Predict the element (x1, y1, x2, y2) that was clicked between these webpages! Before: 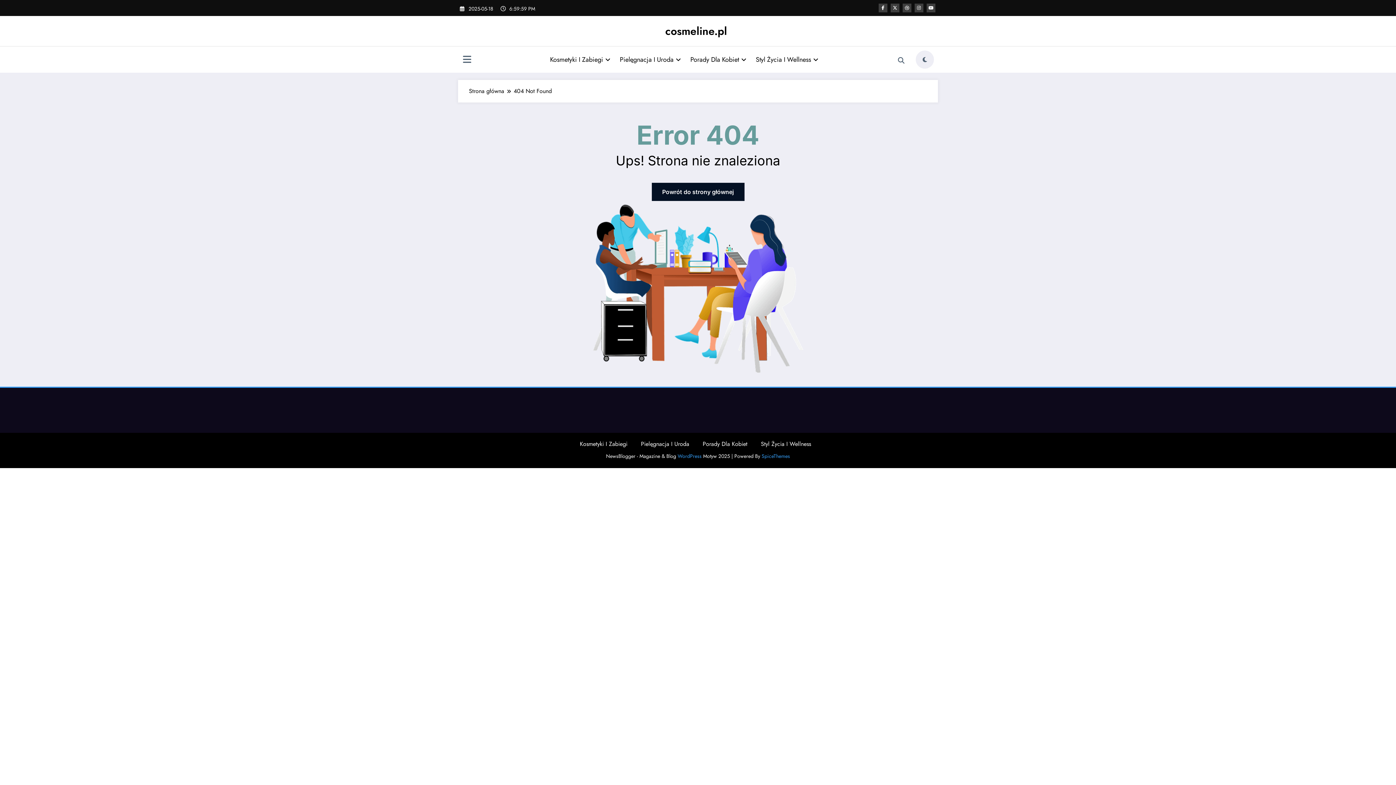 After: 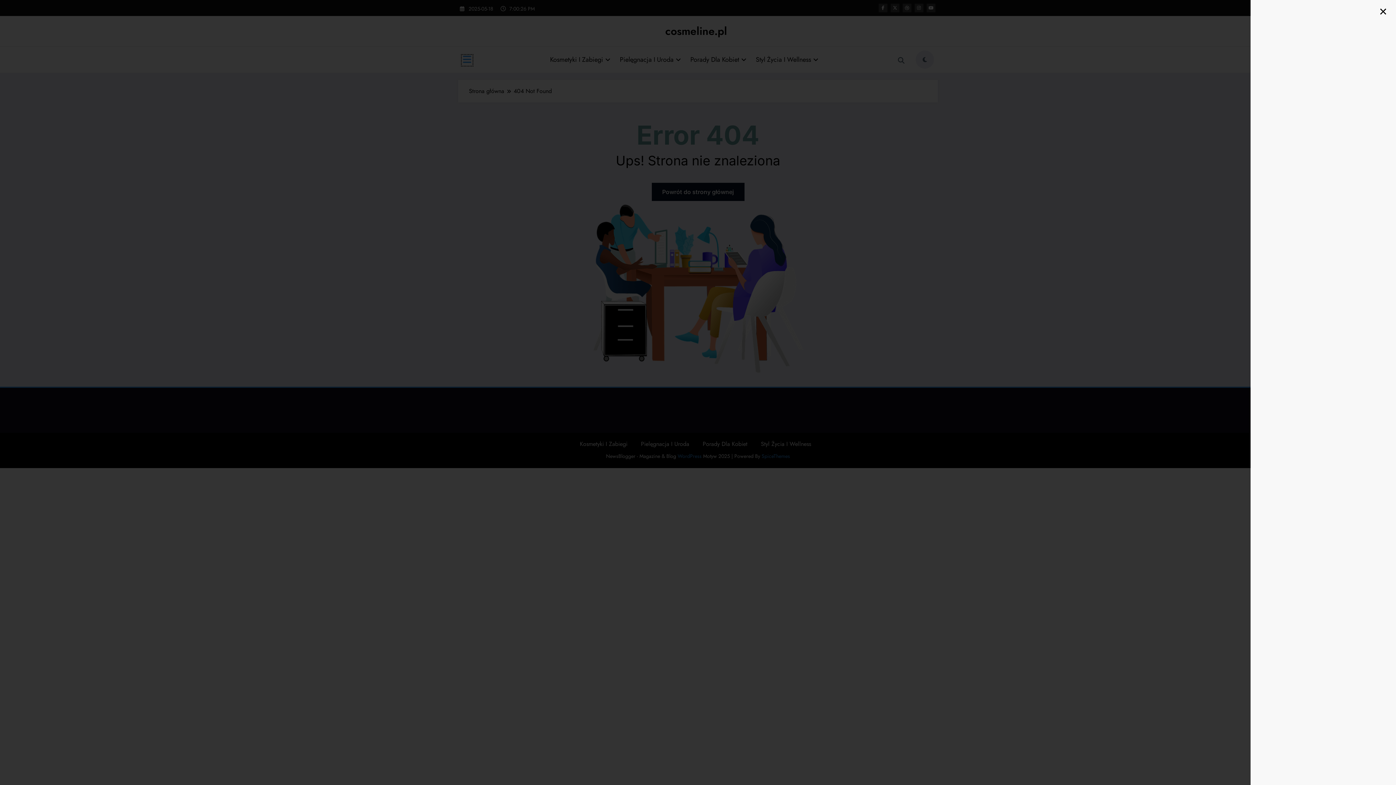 Action: bbox: (461, 54, 472, 65)